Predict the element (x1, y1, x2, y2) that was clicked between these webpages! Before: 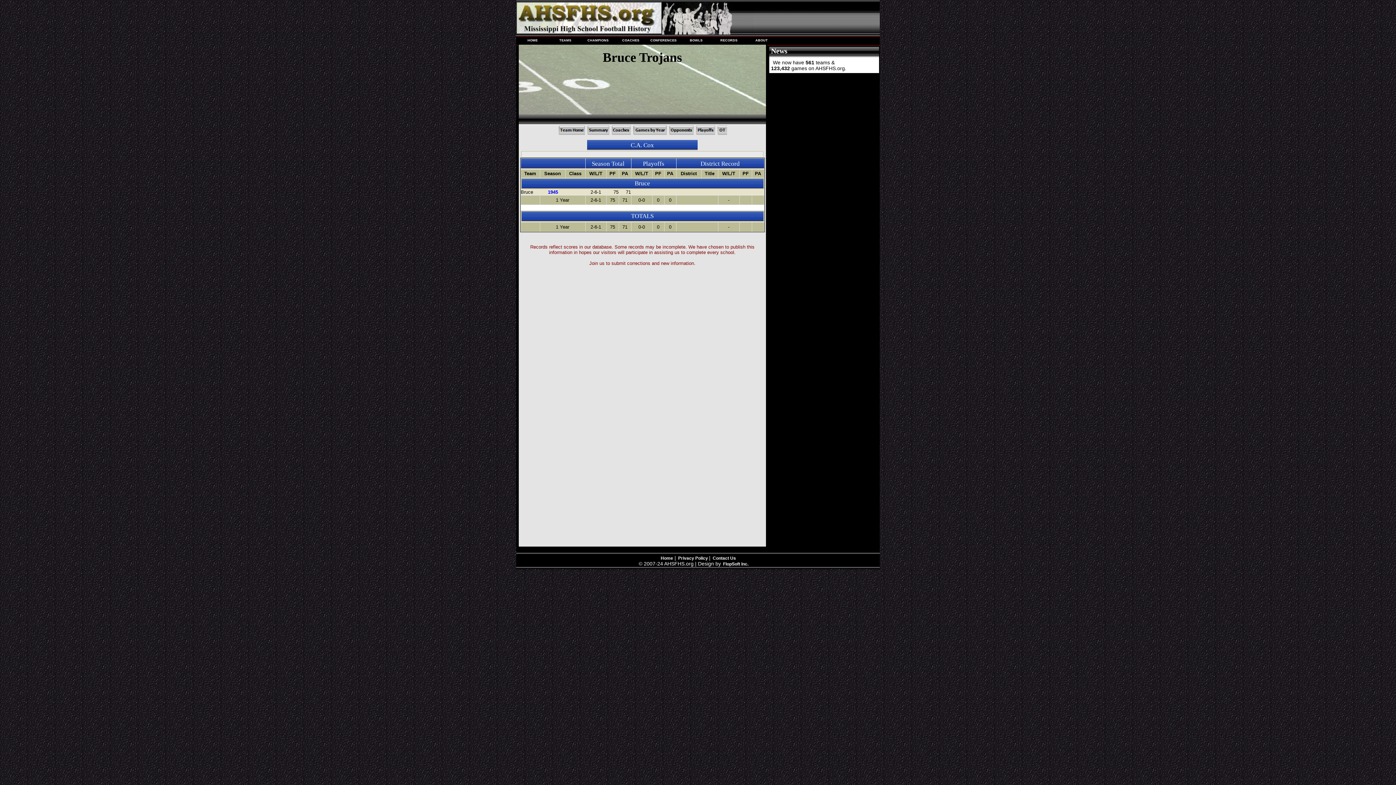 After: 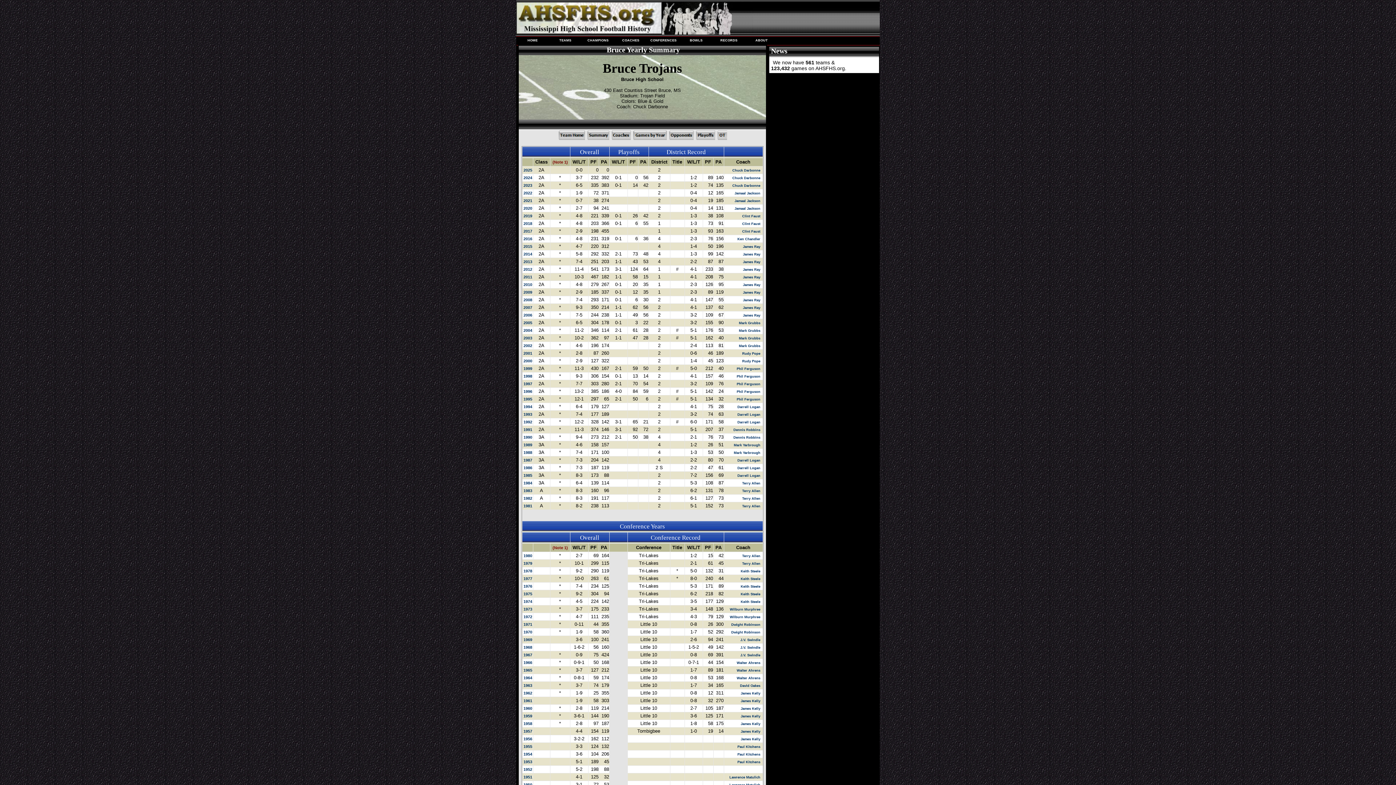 Action: bbox: (586, 131, 609, 135)